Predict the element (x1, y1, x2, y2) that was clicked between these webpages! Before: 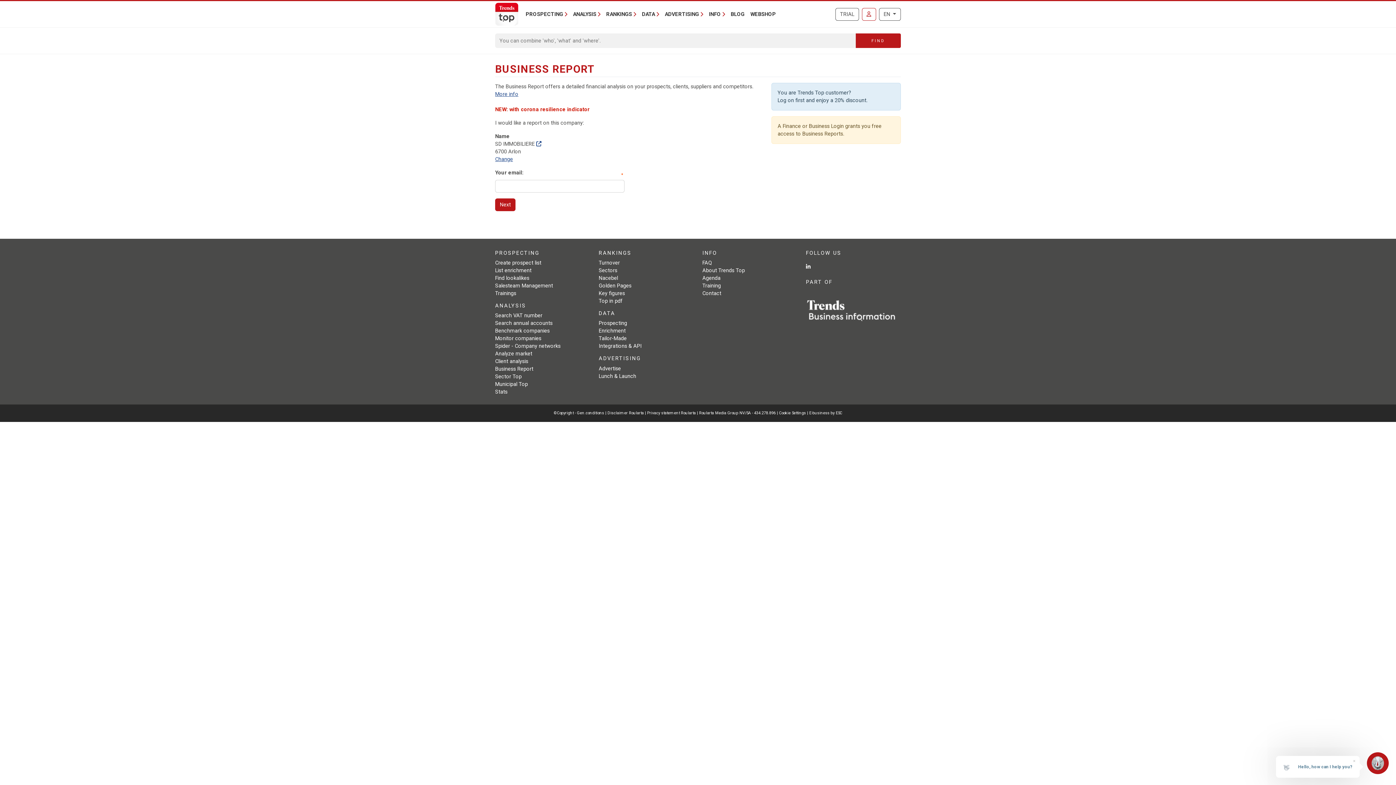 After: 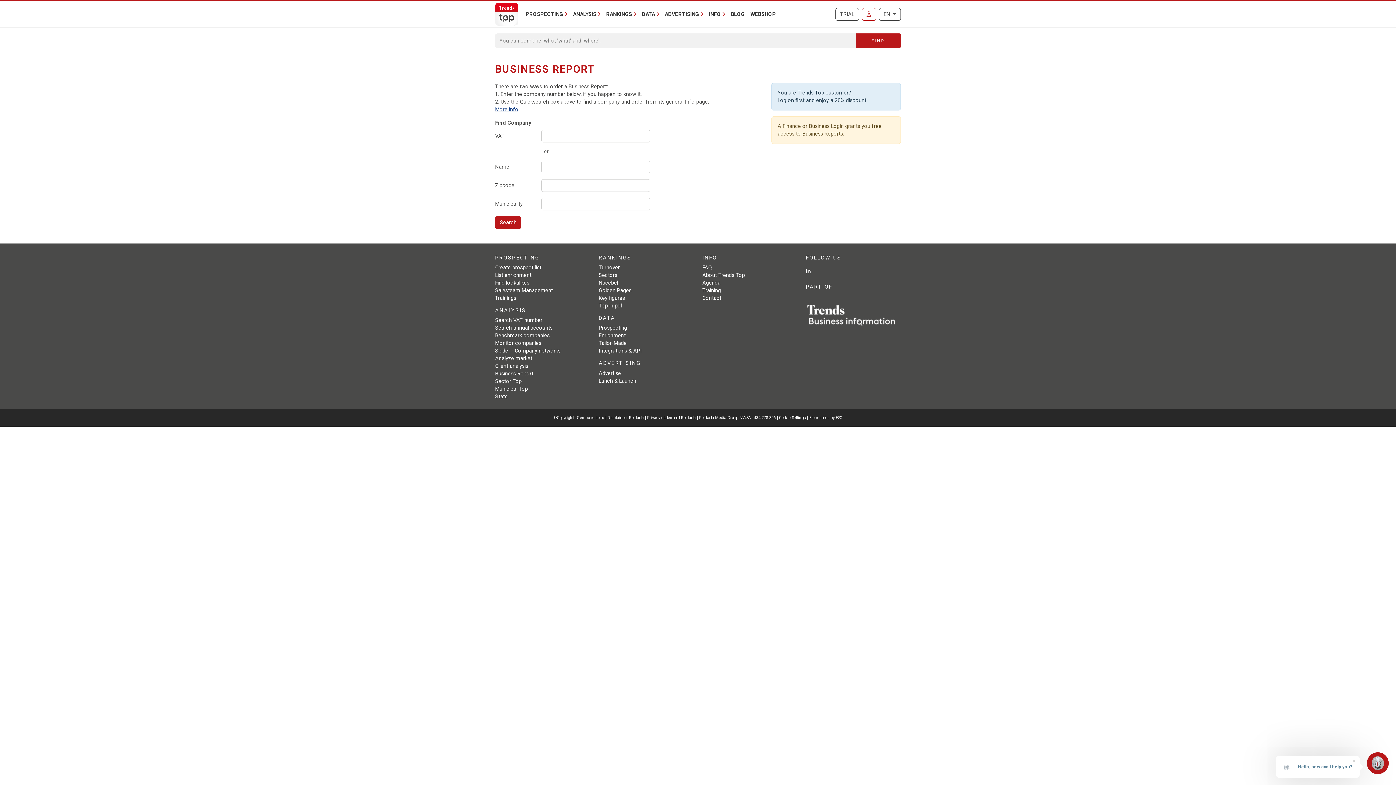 Action: bbox: (495, 156, 513, 162) label: Change